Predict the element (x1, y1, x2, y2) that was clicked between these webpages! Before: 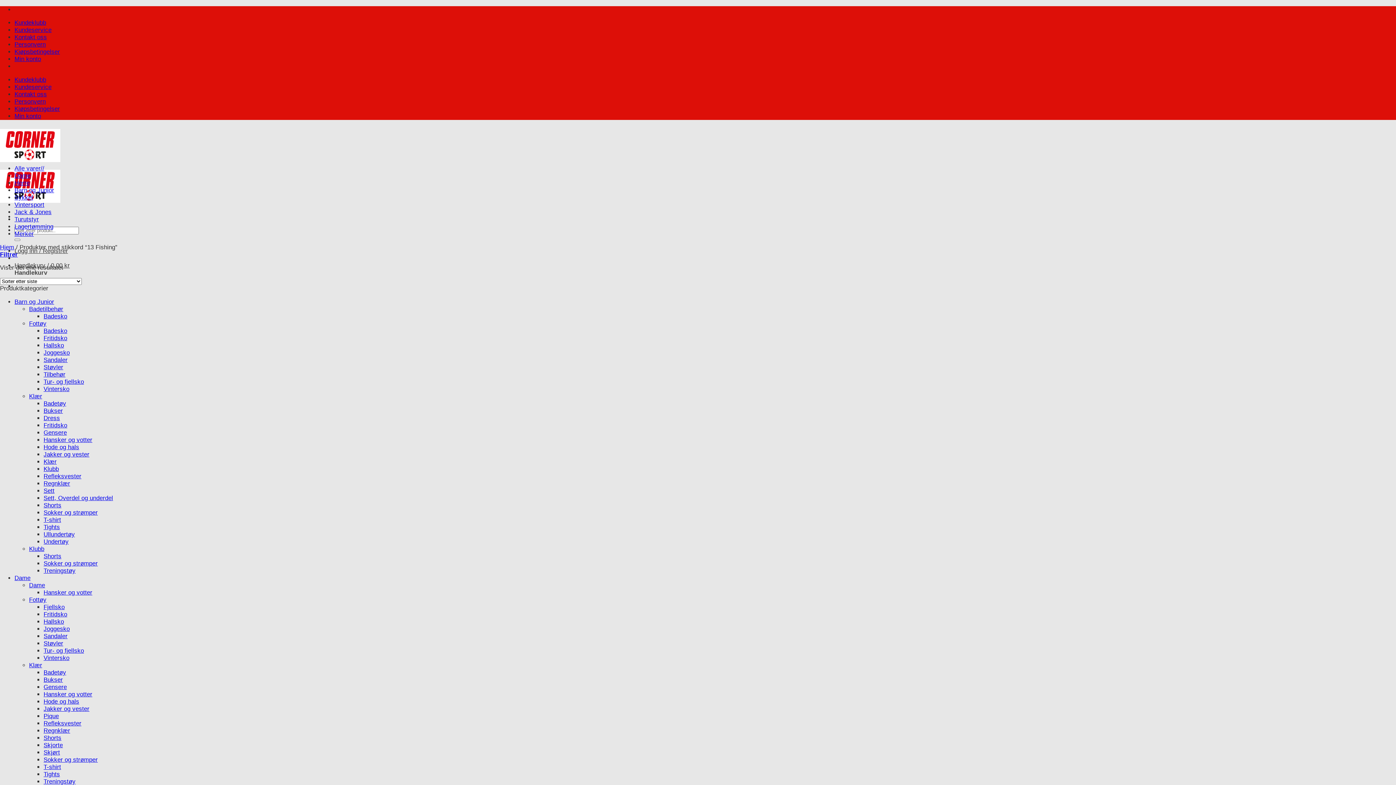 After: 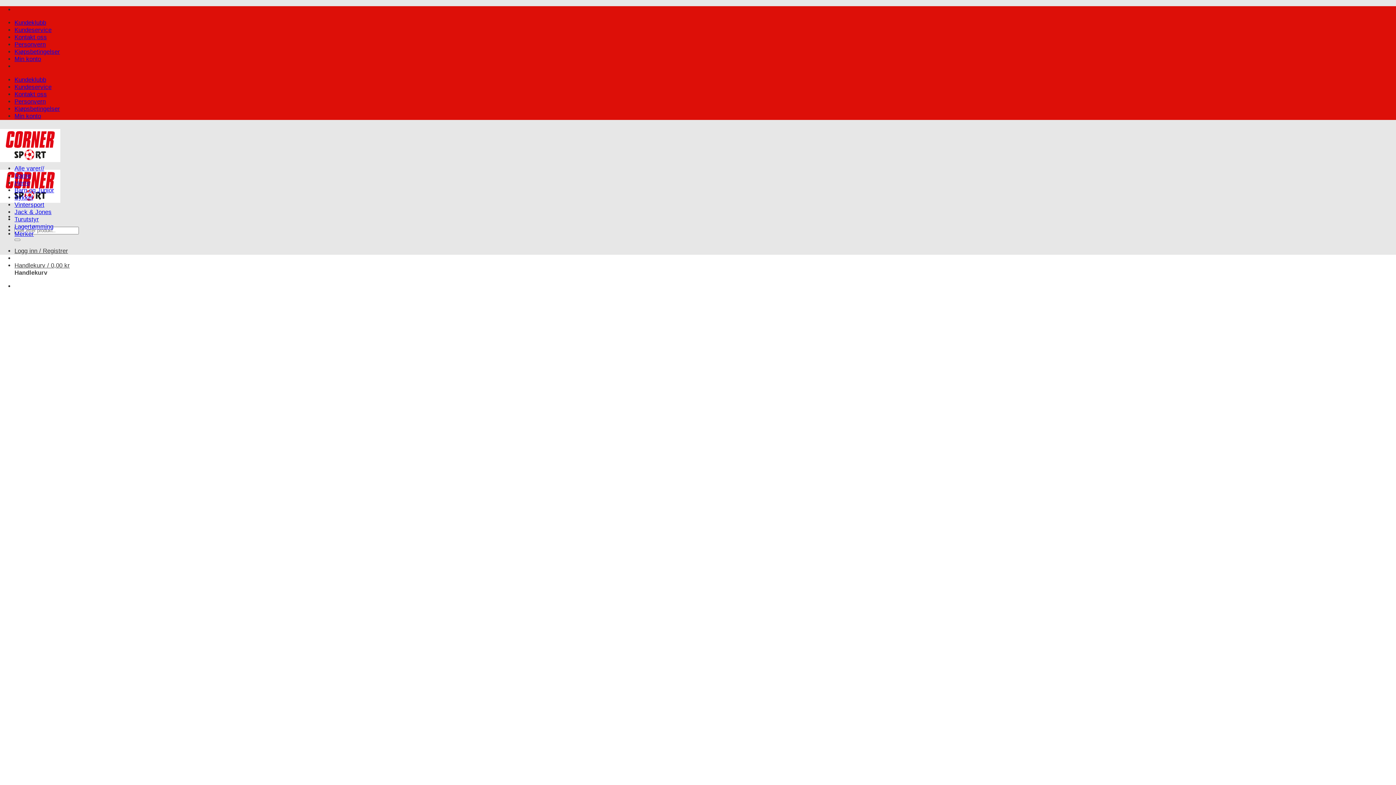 Action: bbox: (0, 159, 60, 207)